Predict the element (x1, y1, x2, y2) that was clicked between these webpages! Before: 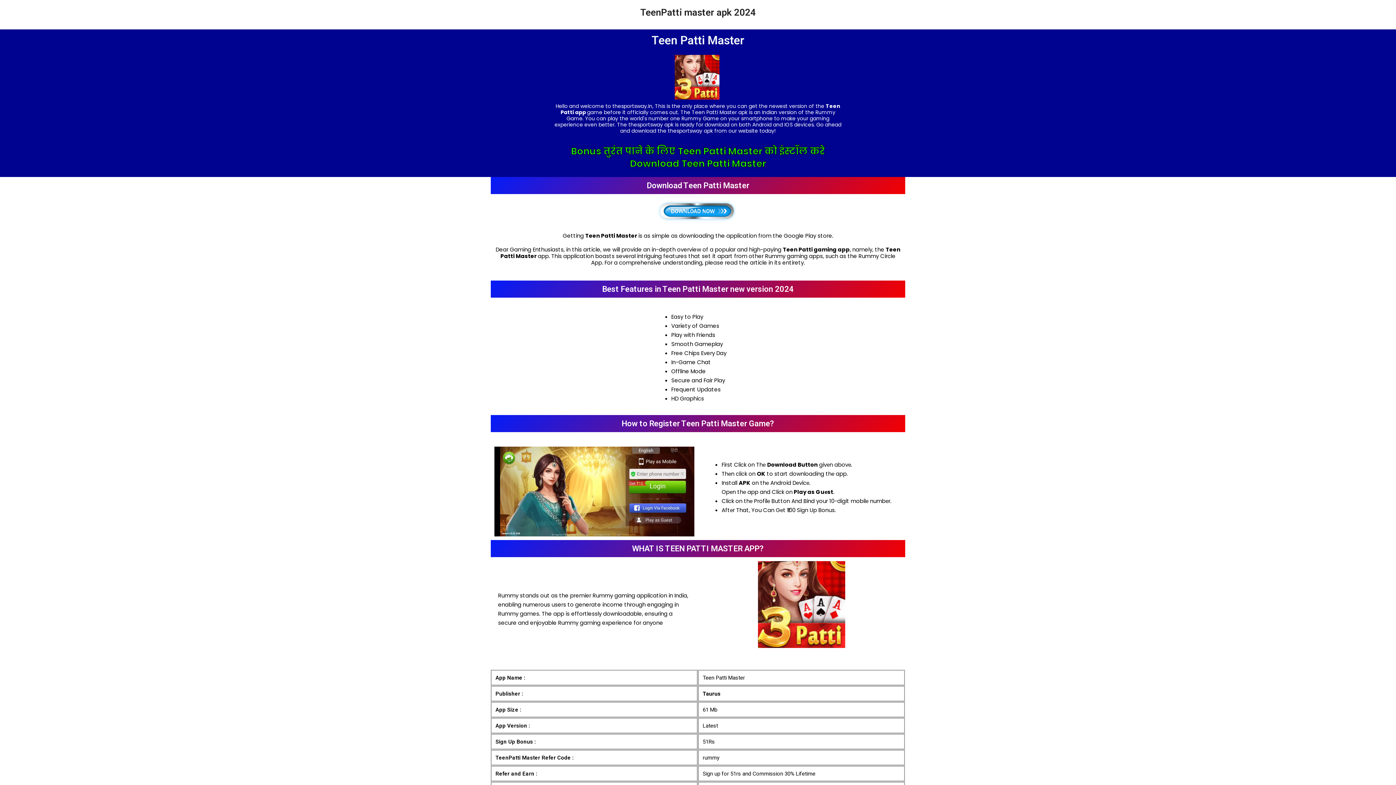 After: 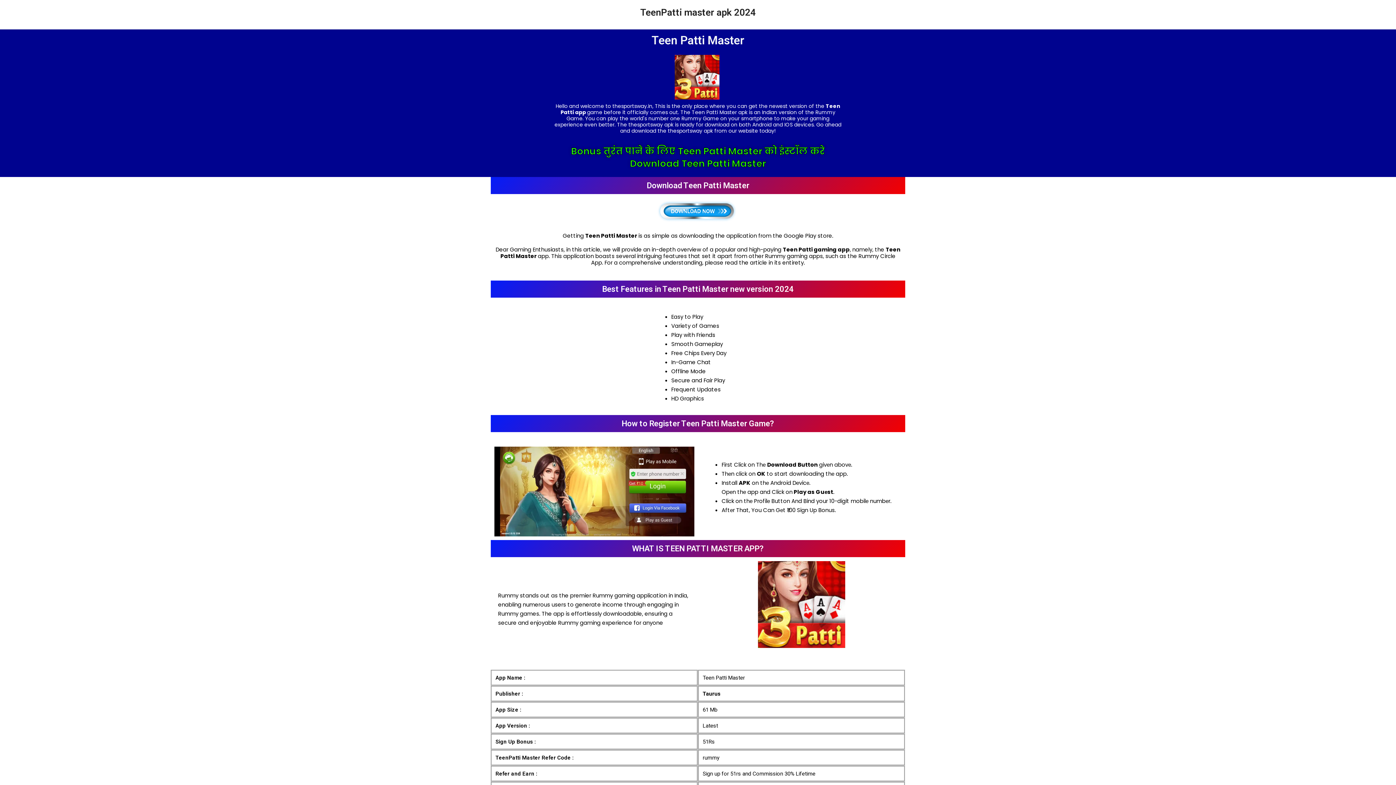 Action: bbox: (640, 6, 756, 17) label: TeenPatti master apk 2024